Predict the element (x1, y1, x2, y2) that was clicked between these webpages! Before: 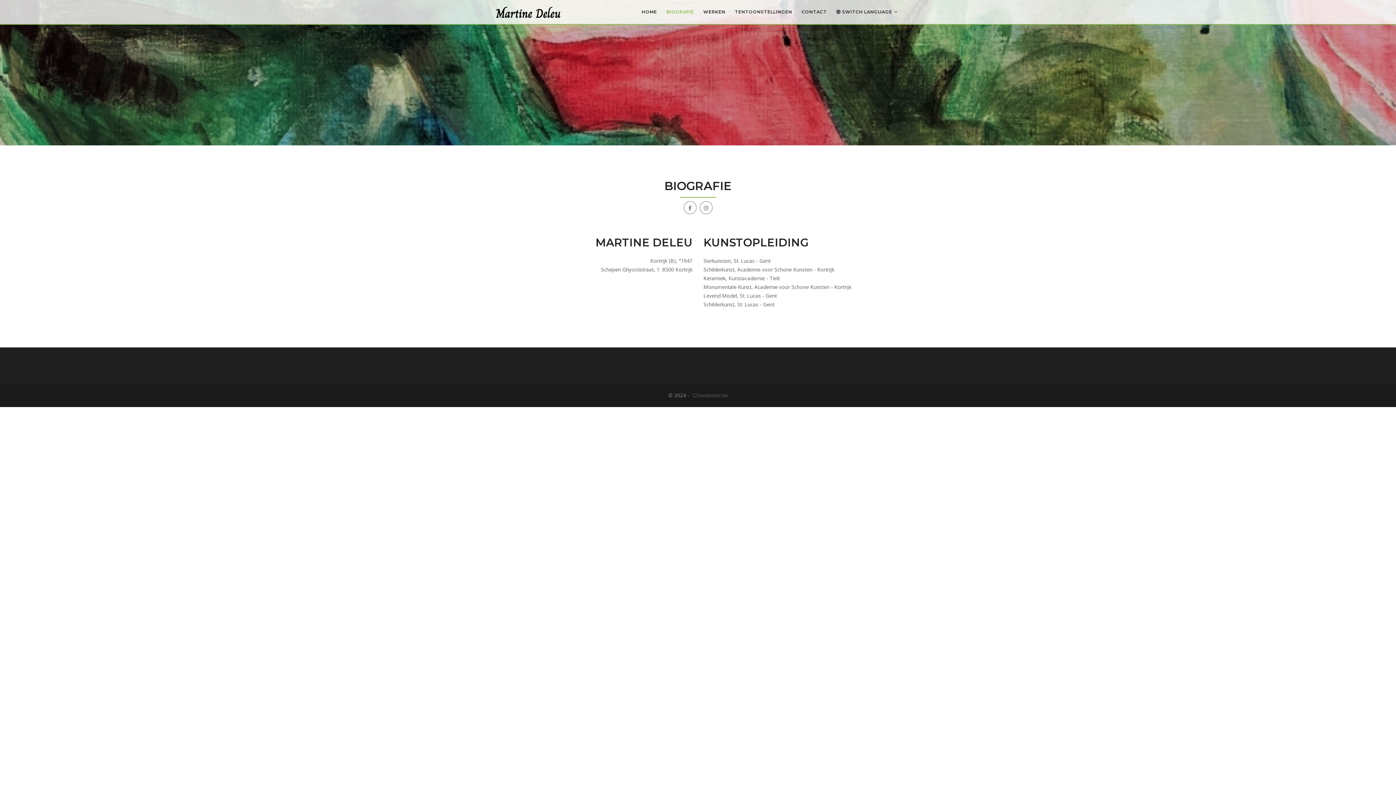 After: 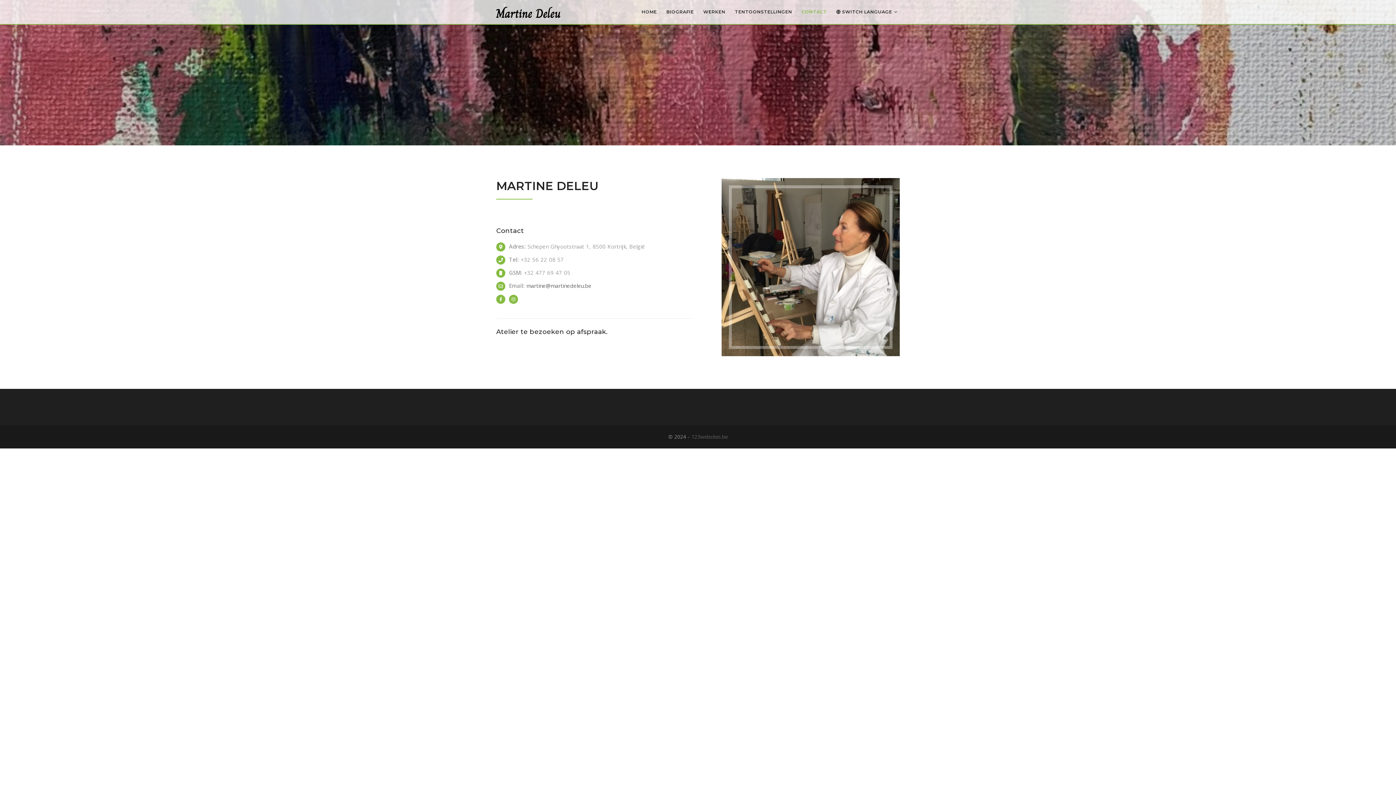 Action: bbox: (798, 0, 830, 24) label: CONTACT